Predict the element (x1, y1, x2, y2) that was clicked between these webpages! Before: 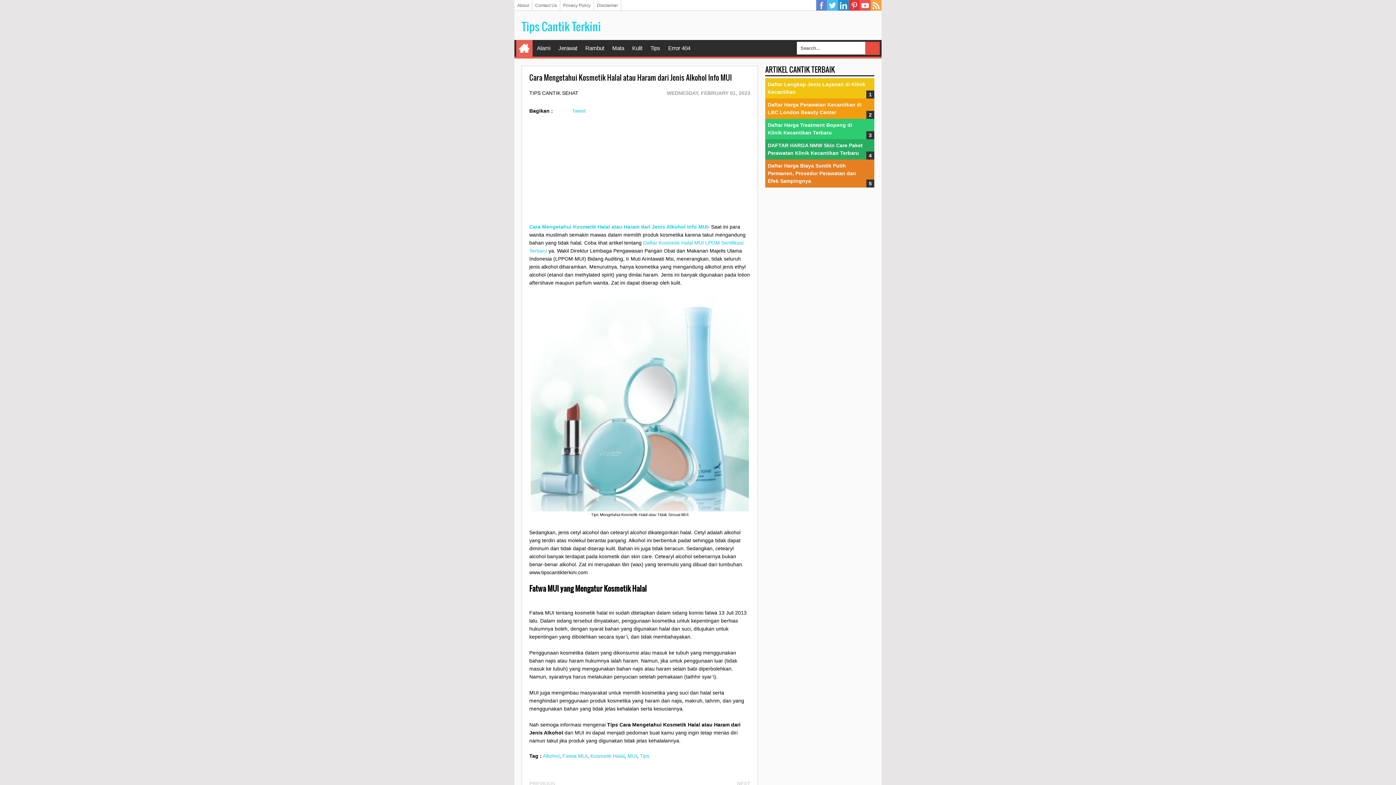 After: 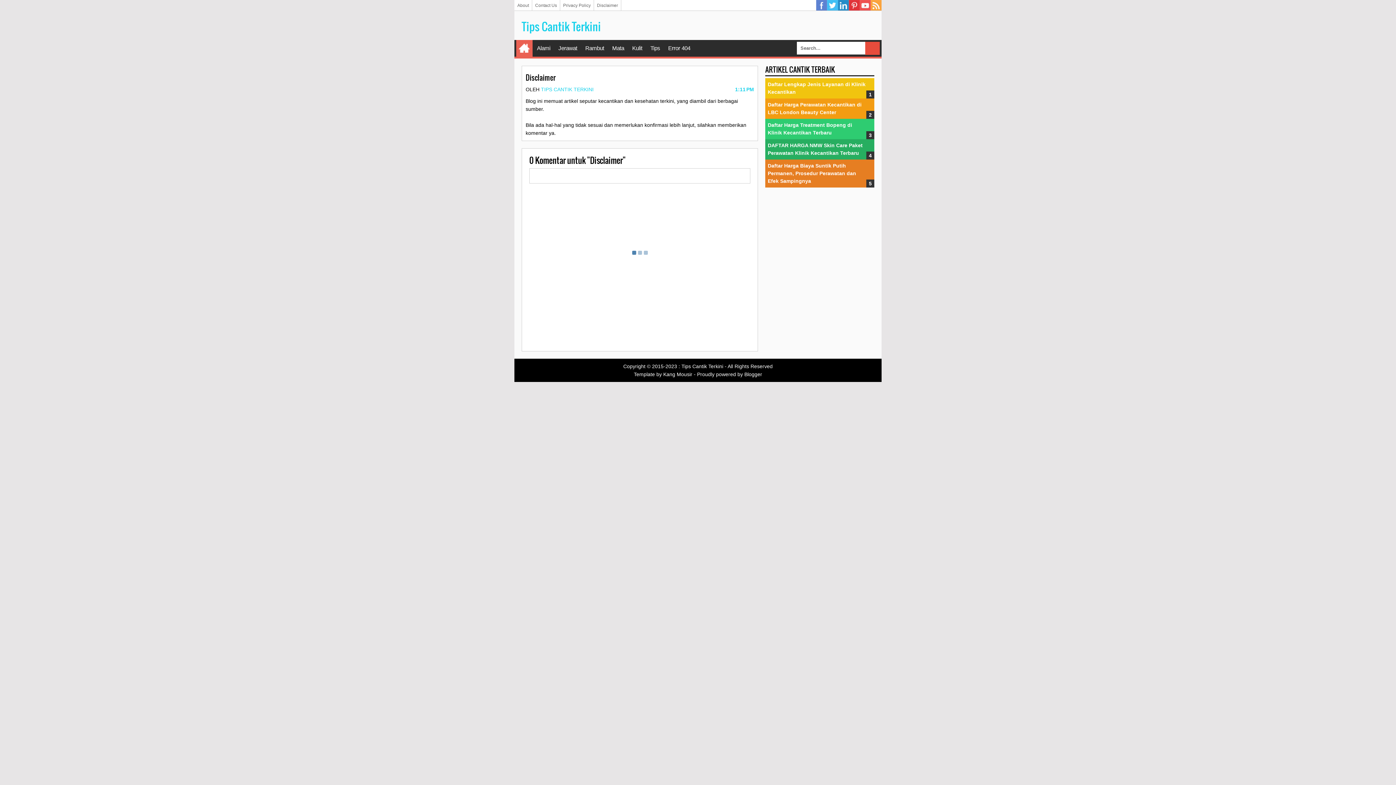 Action: bbox: (594, 0, 621, 10) label: Disclaimer